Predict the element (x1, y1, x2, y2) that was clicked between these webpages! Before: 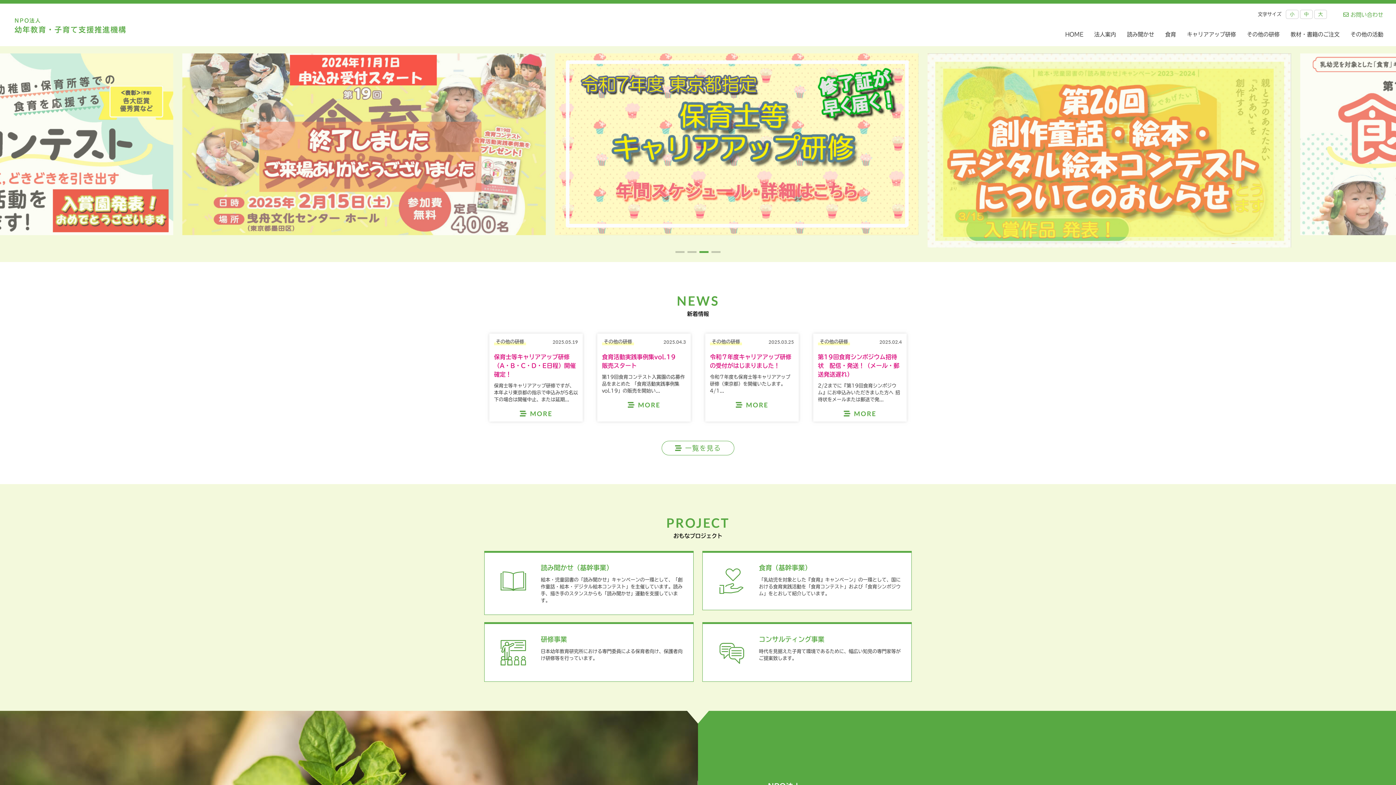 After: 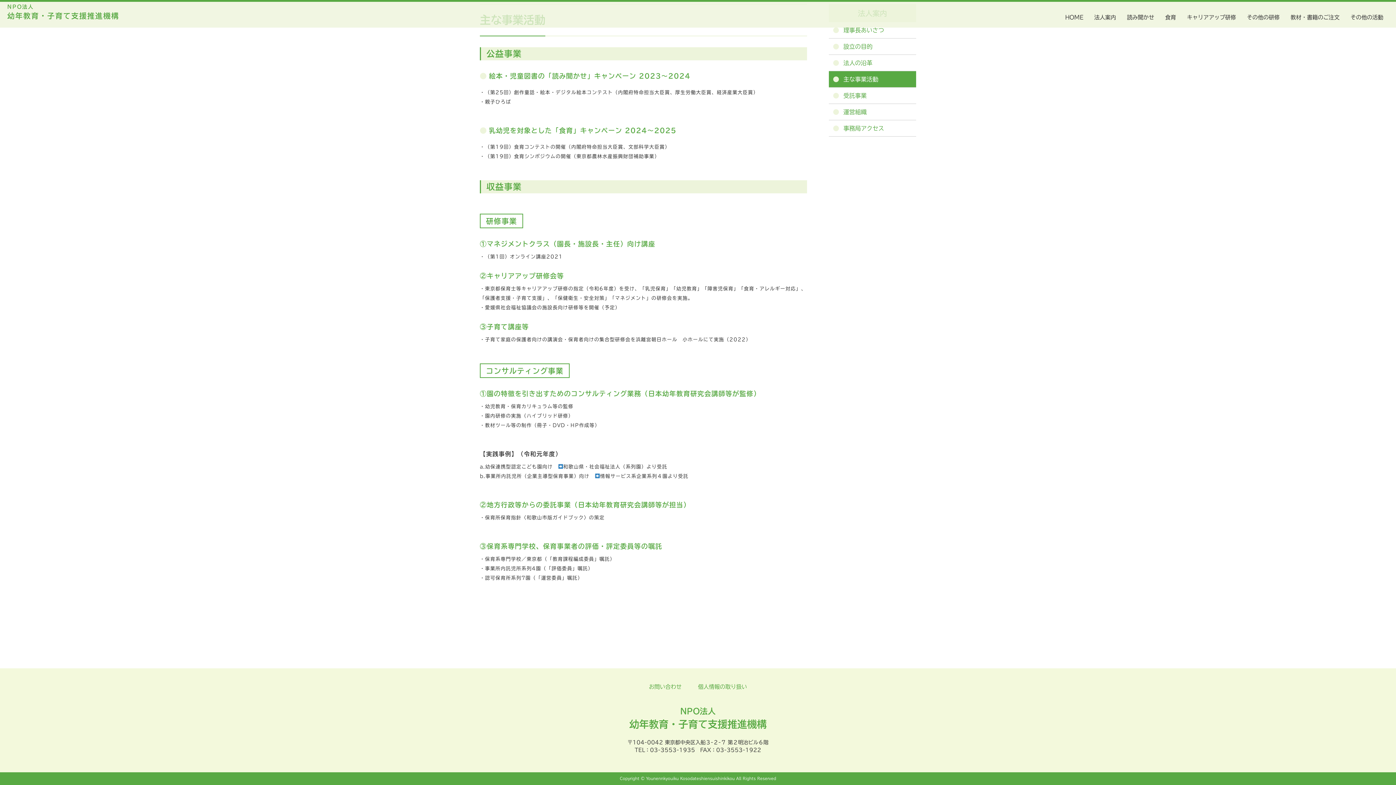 Action: label: 研修事業

日本幼年教育研究所における専門委員による保育者向け、保護者向け研修等を行っています。 bbox: (484, 622, 693, 682)